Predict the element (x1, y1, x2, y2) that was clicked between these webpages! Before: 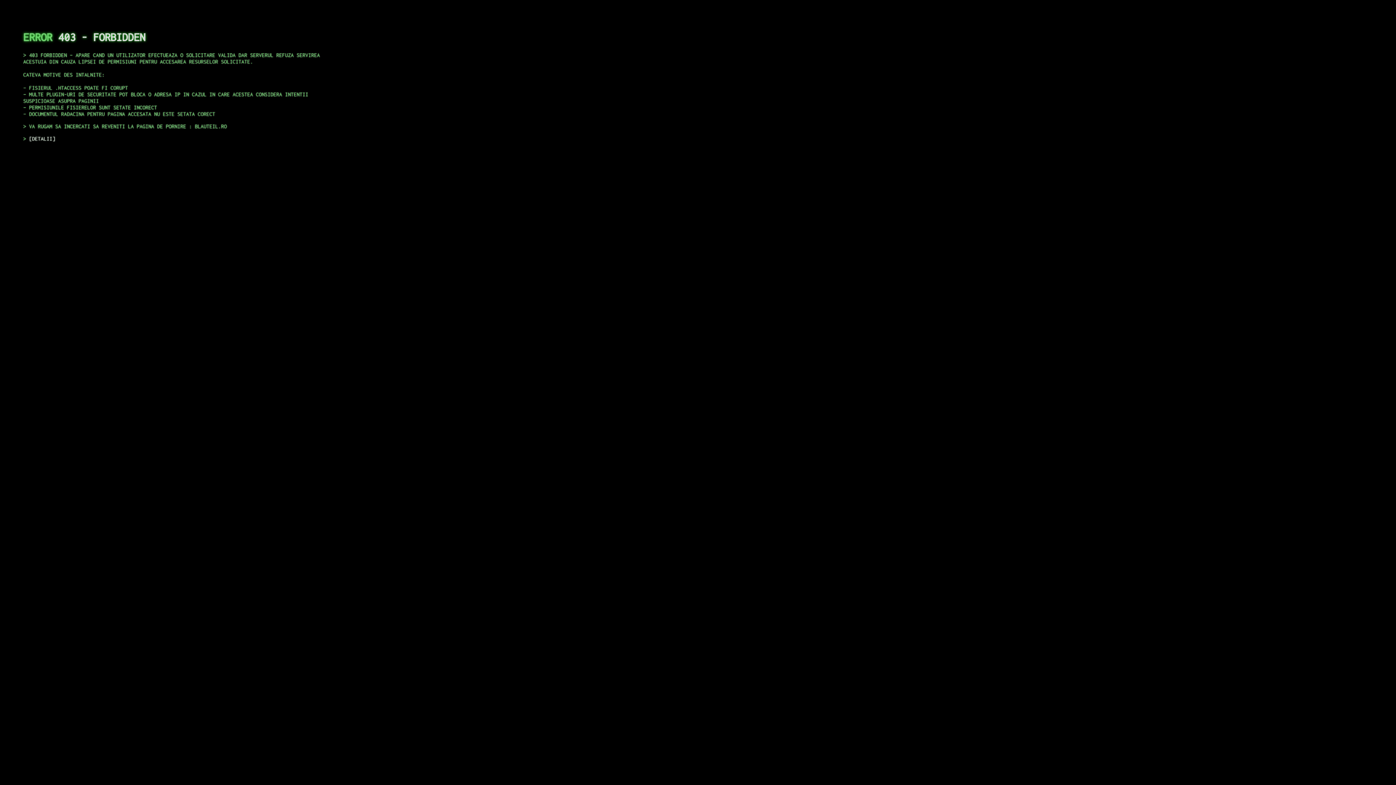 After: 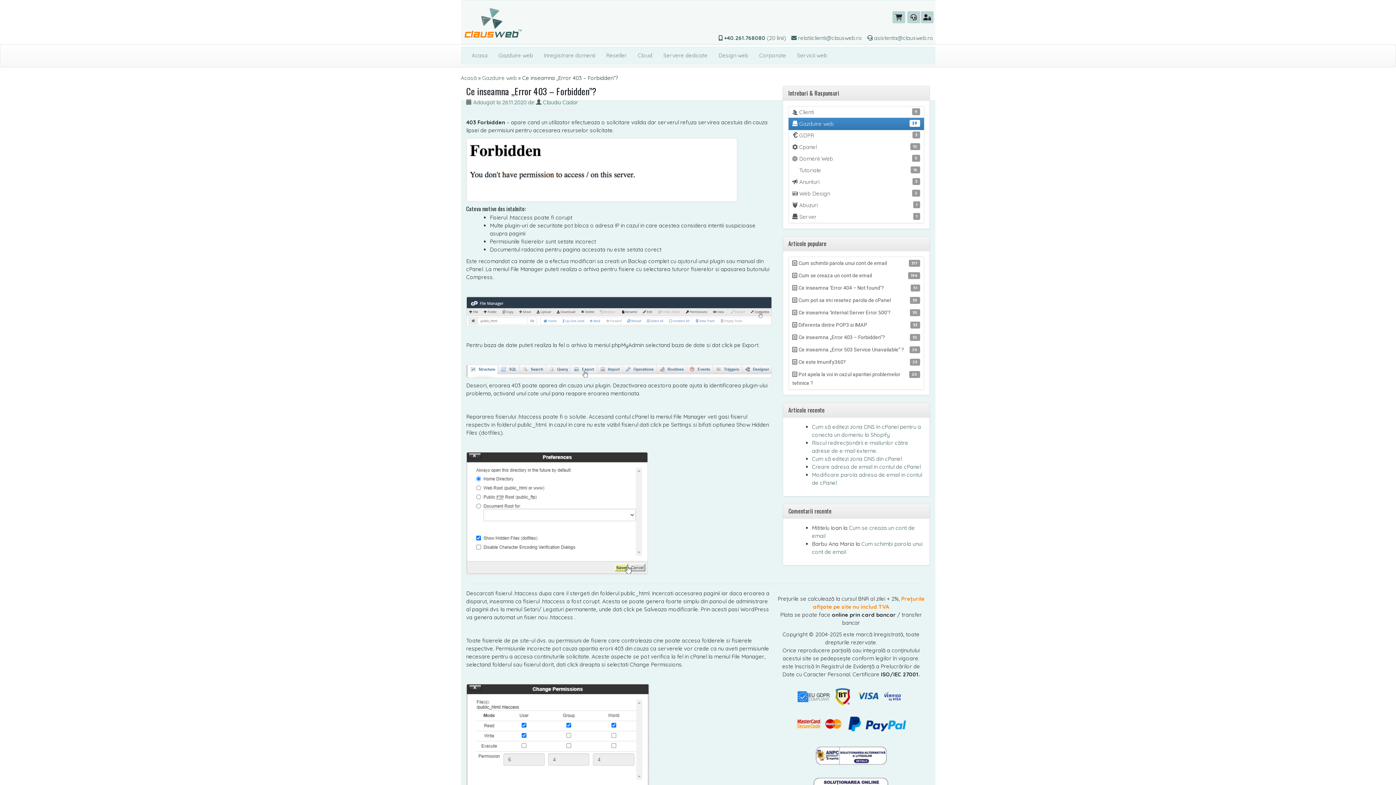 Action: bbox: (29, 135, 55, 141) label: DETALII